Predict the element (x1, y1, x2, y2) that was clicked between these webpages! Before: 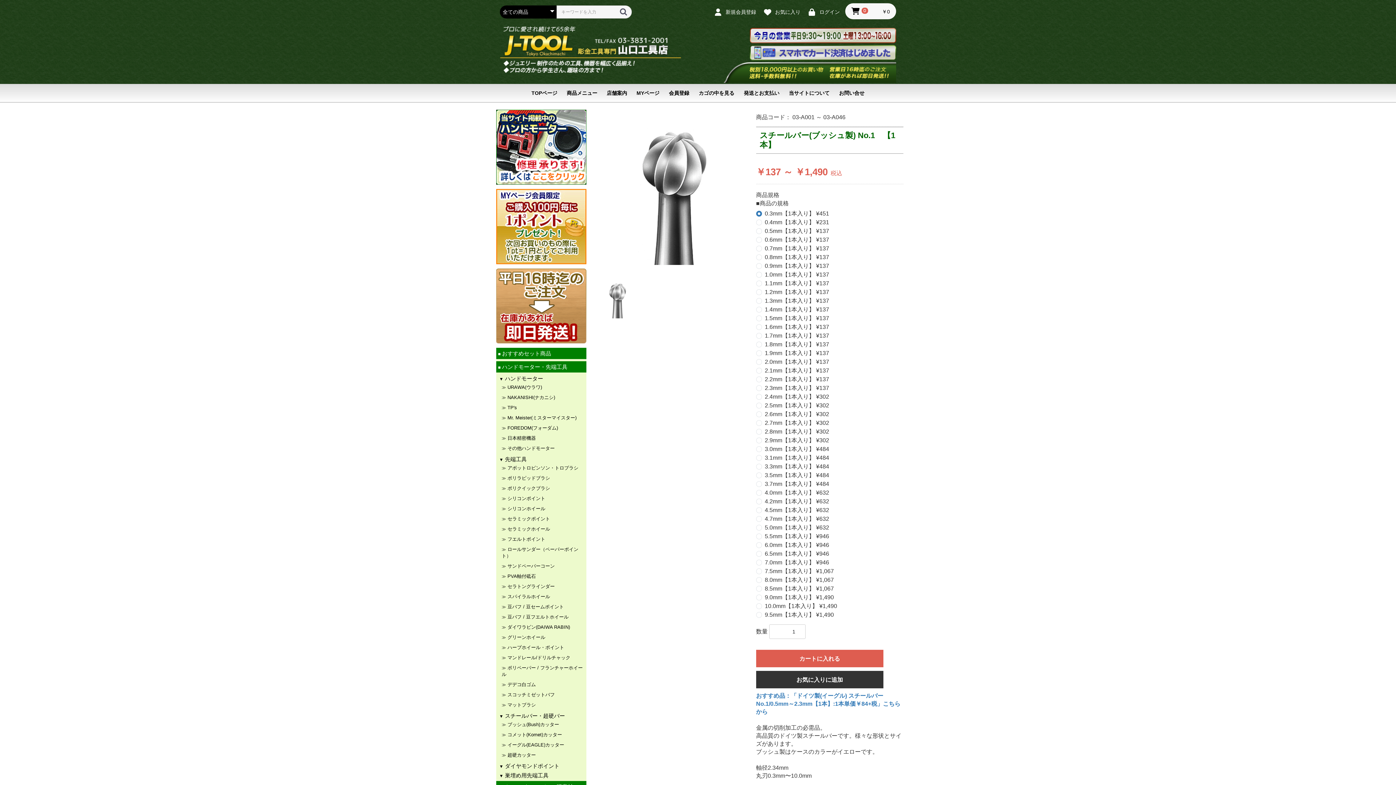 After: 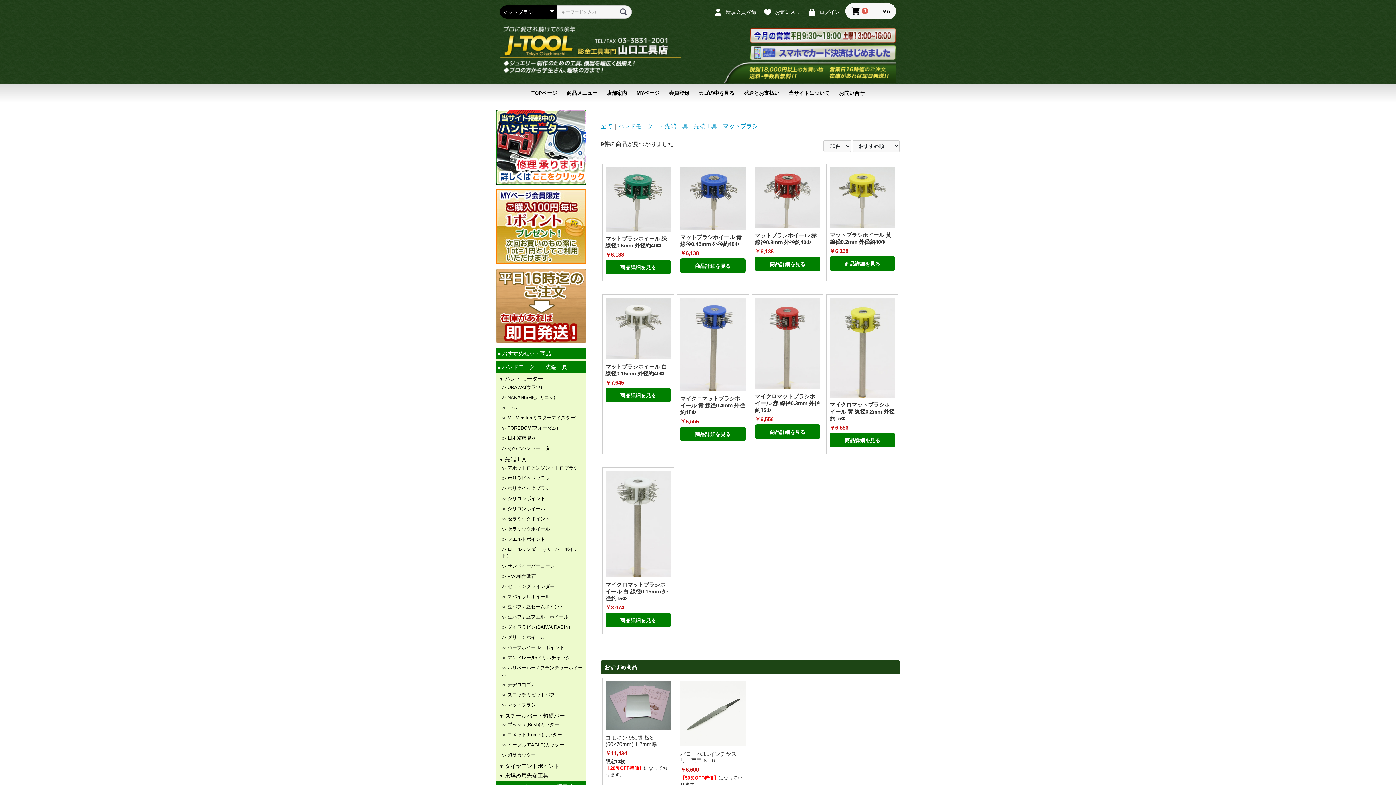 Action: bbox: (506, 701, 537, 709) label:  マットブラシ